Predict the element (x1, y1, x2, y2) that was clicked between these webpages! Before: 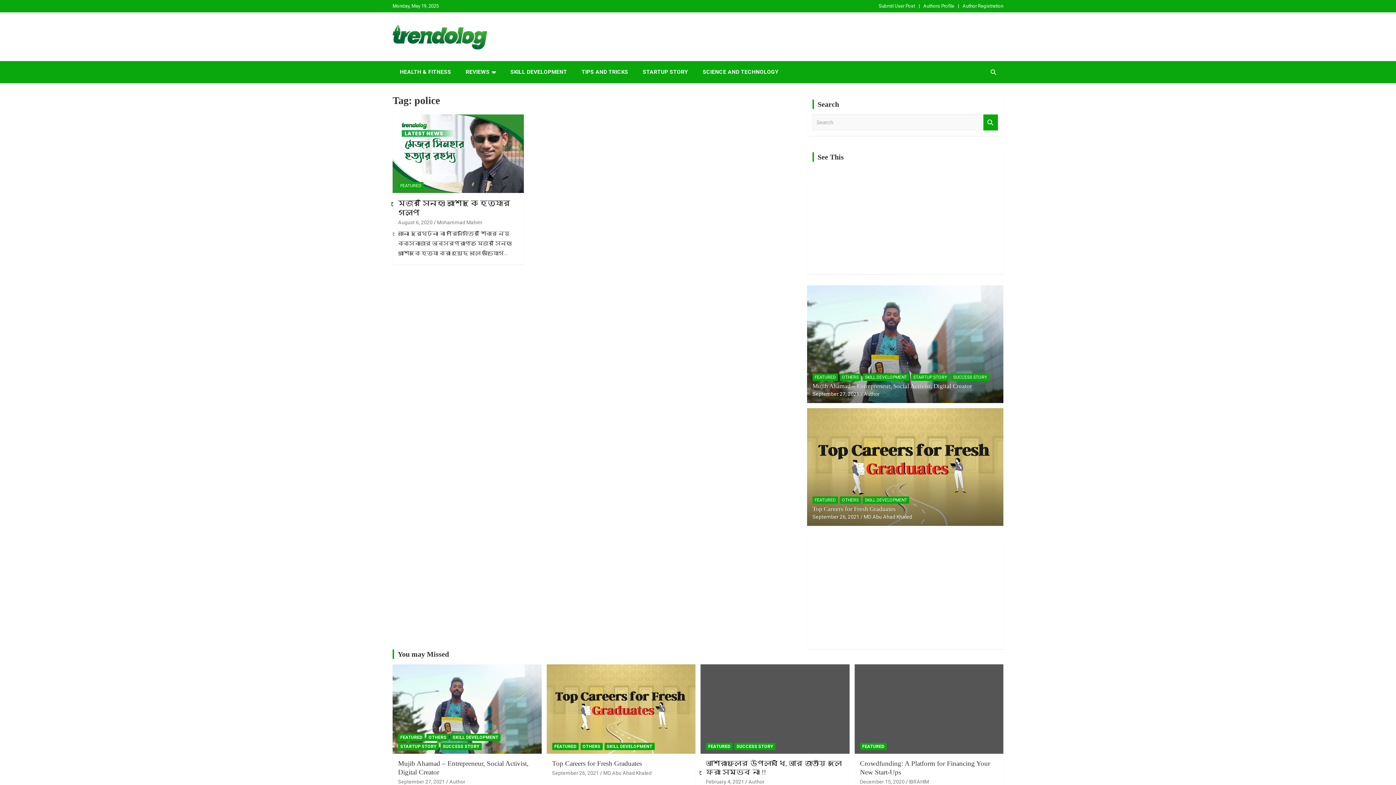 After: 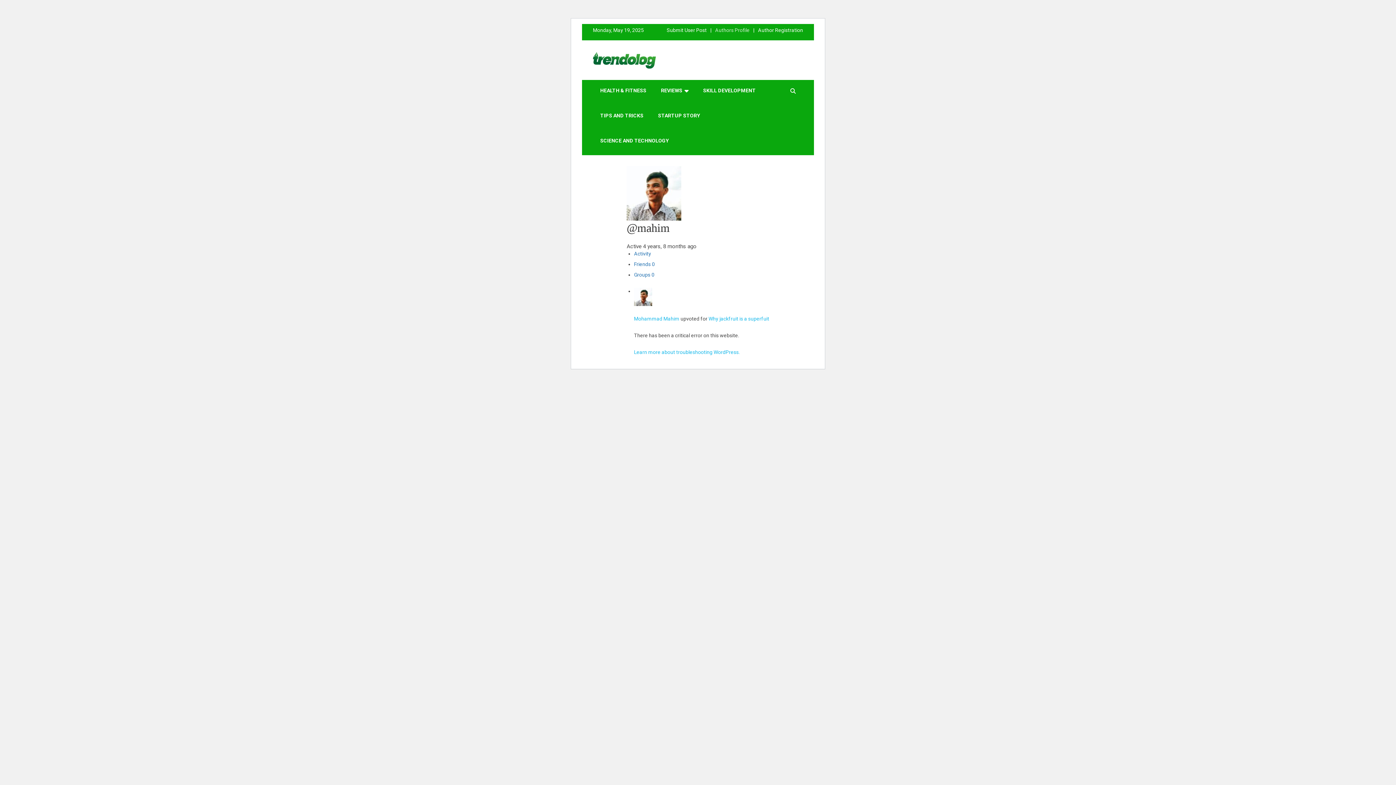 Action: label: Mohammad Mahim bbox: (437, 219, 482, 225)